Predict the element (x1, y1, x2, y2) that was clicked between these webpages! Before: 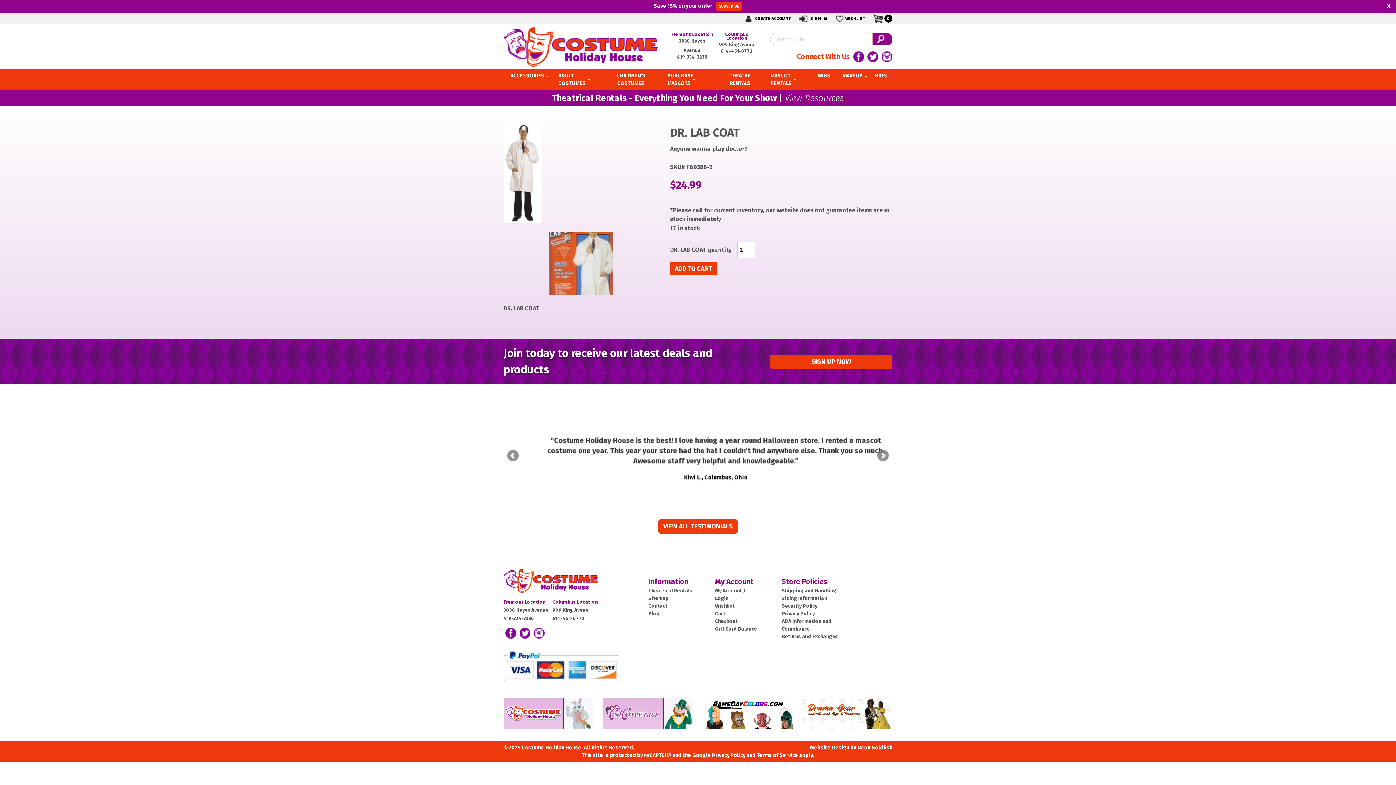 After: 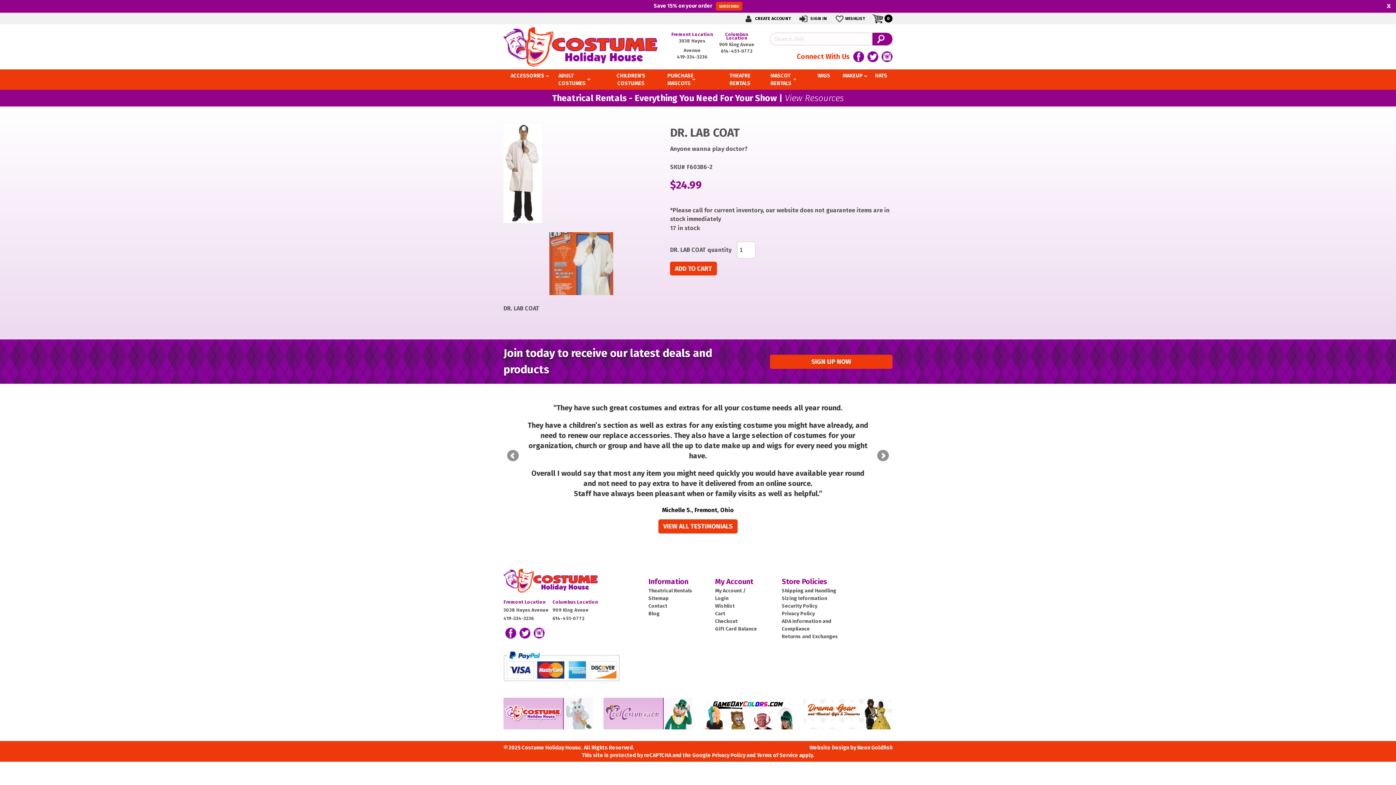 Action: bbox: (552, 615, 584, 621) label: 614-451-0772